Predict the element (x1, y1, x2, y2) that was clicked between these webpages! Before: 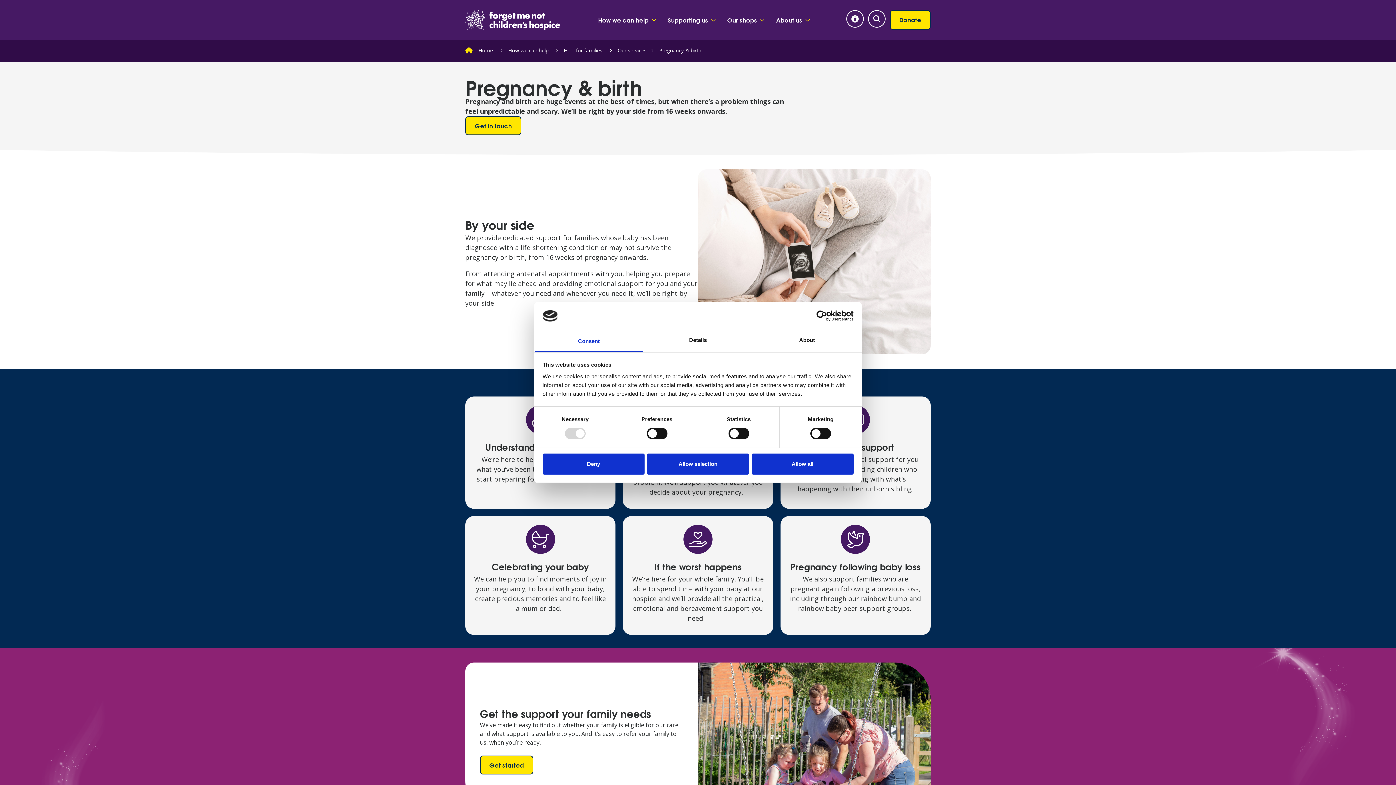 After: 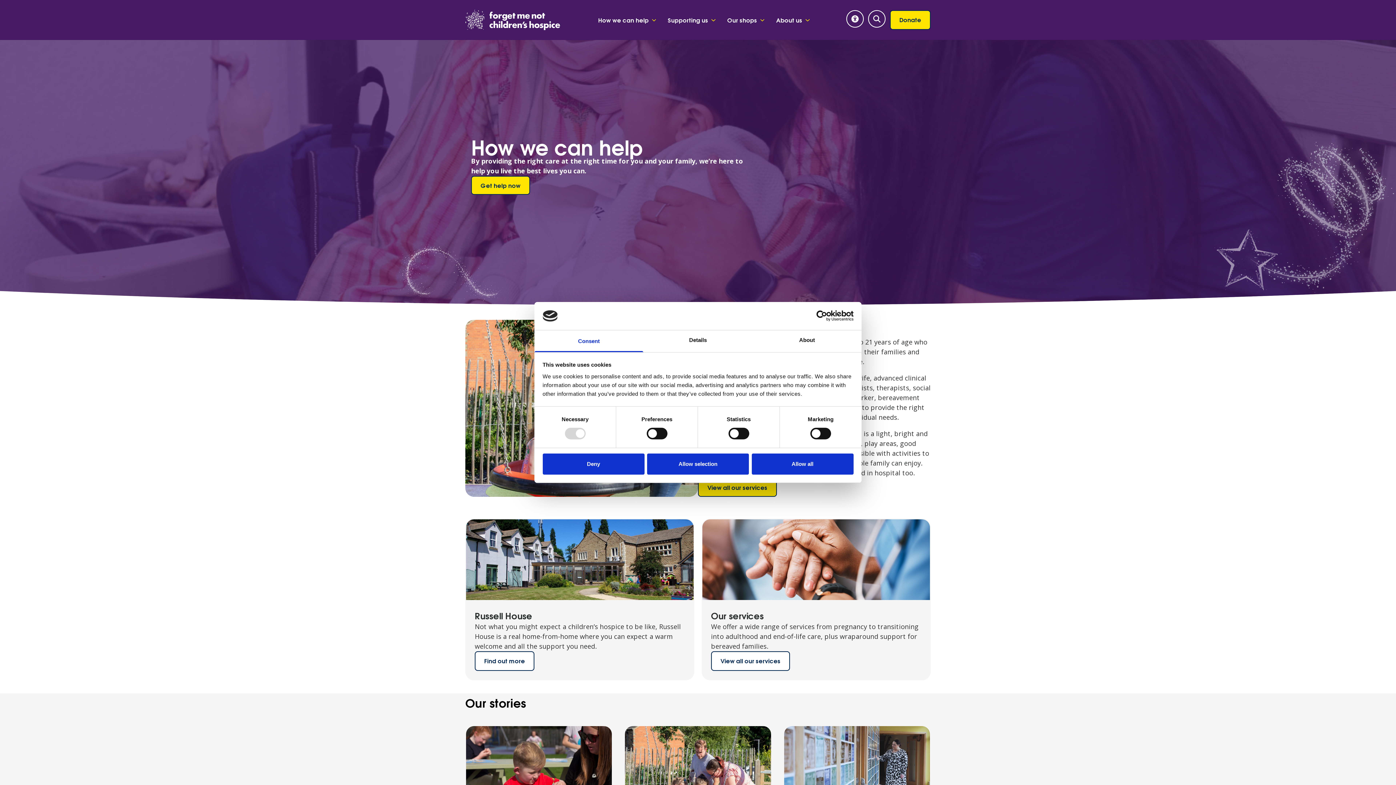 Action: label: How we can help bbox: (497, 46, 551, 54)